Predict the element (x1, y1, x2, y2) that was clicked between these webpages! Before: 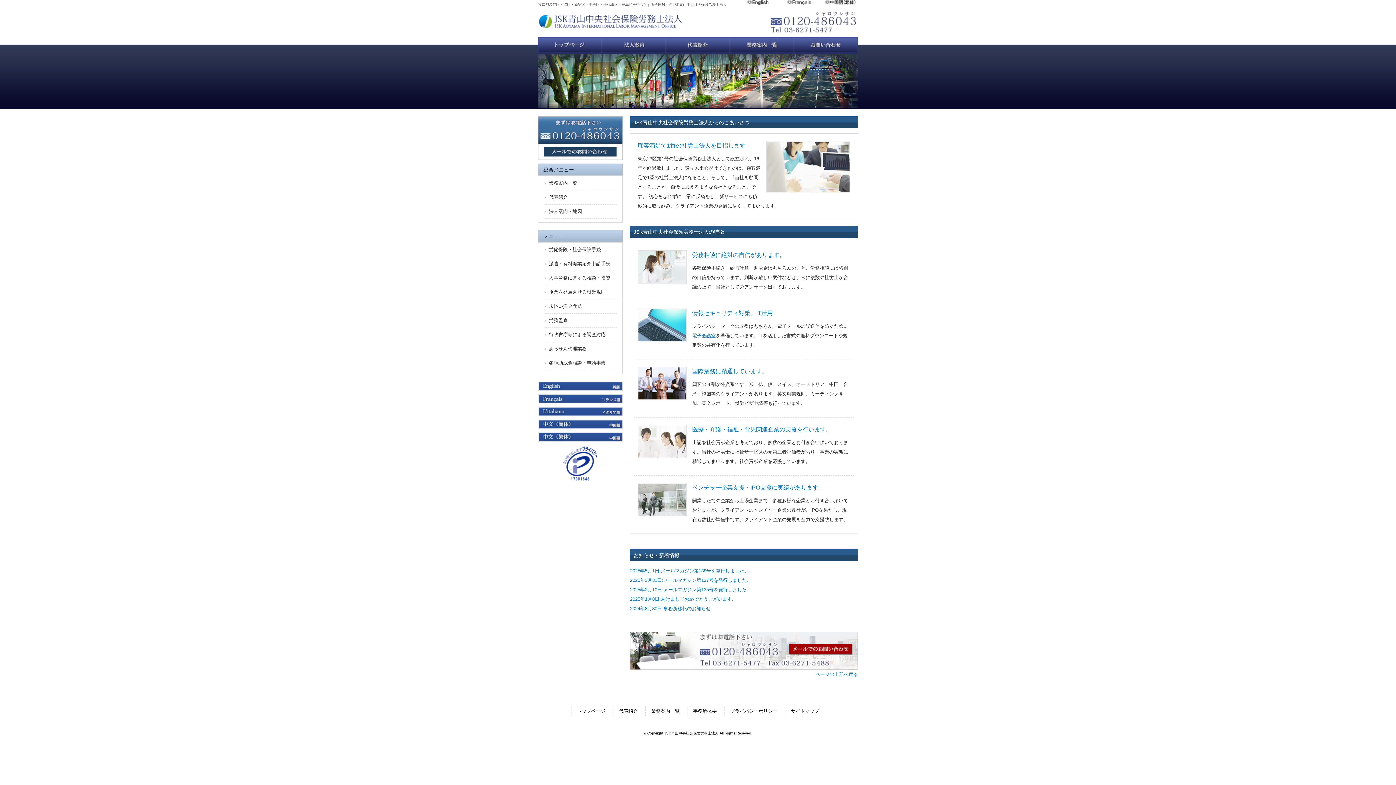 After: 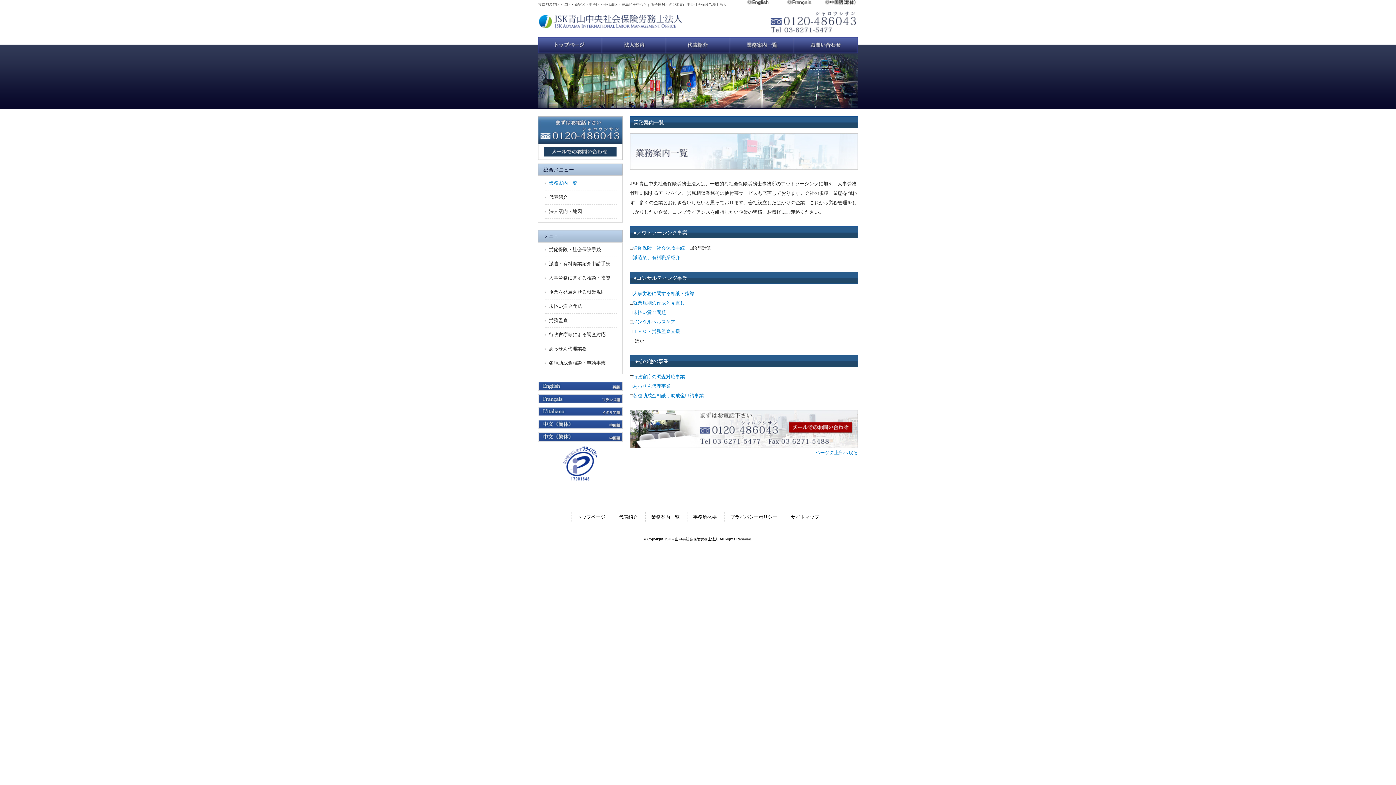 Action: label: 業務案内一覧 bbox: (544, 180, 617, 186)